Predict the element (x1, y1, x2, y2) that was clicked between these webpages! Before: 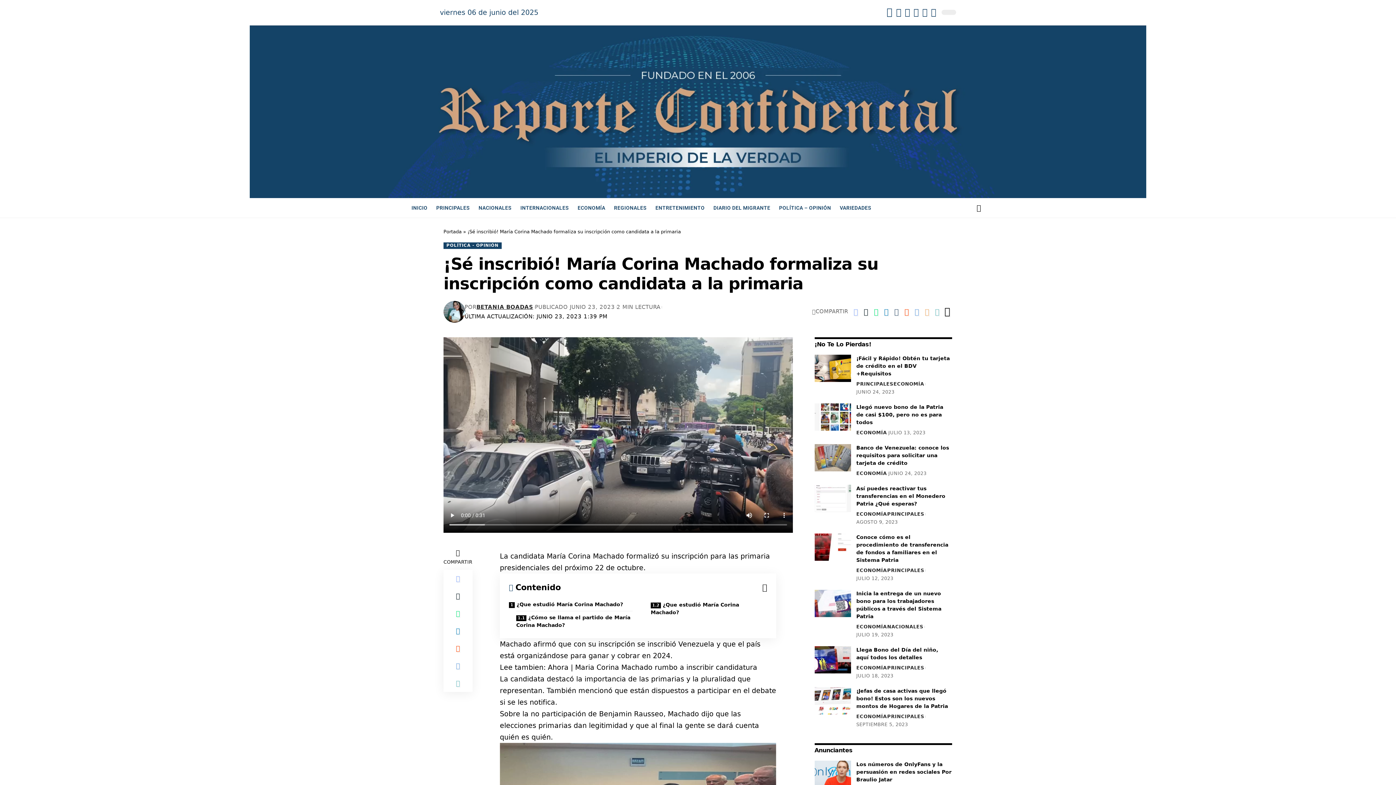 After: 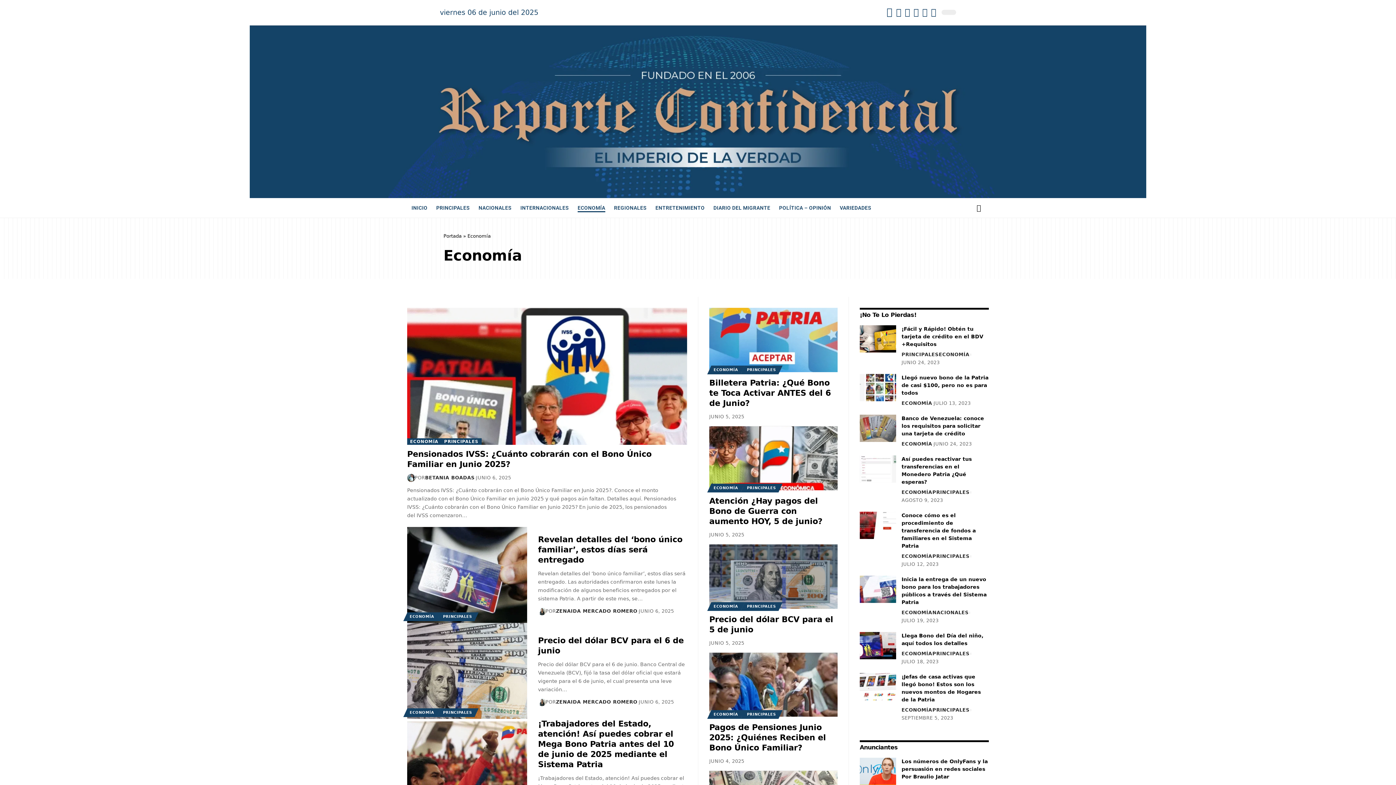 Action: bbox: (573, 199, 609, 216) label: ECONOMÍA